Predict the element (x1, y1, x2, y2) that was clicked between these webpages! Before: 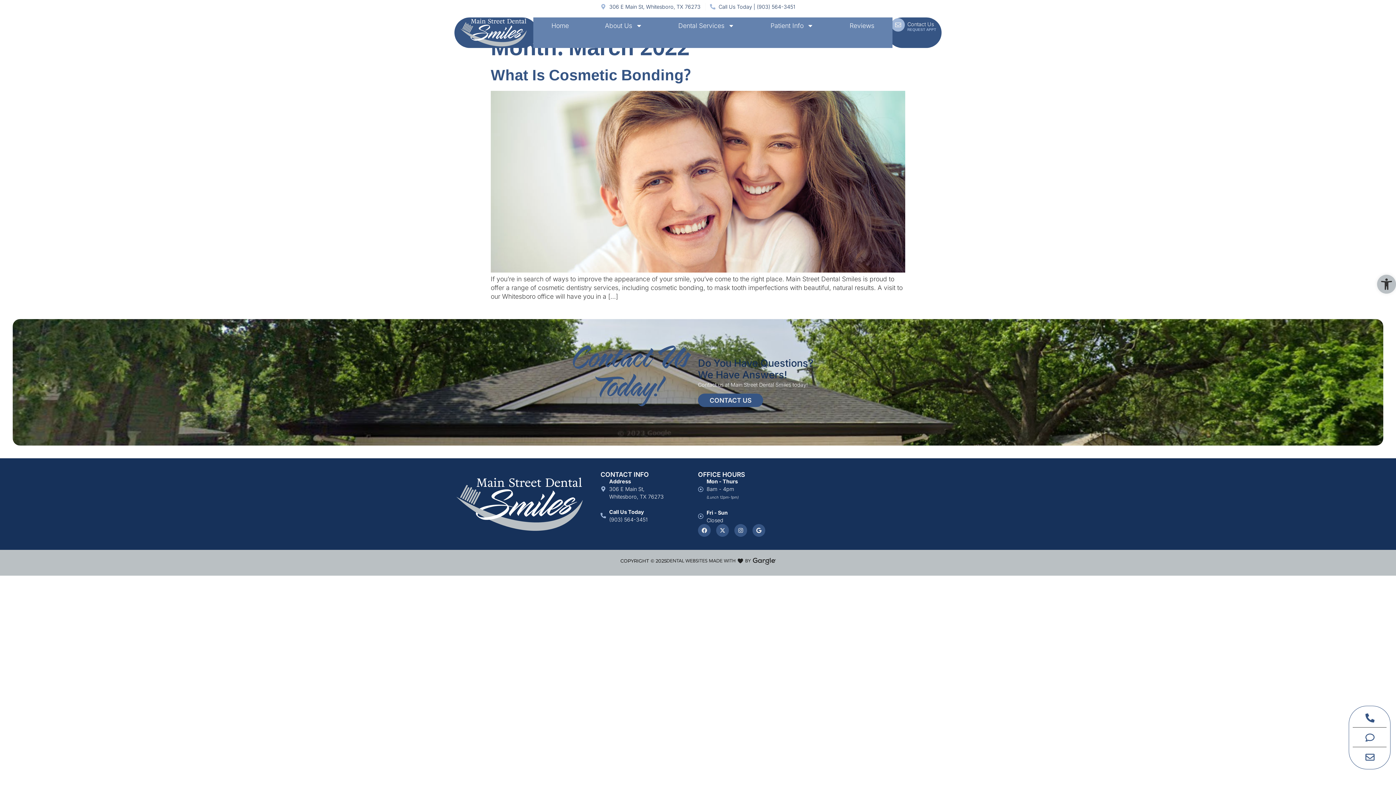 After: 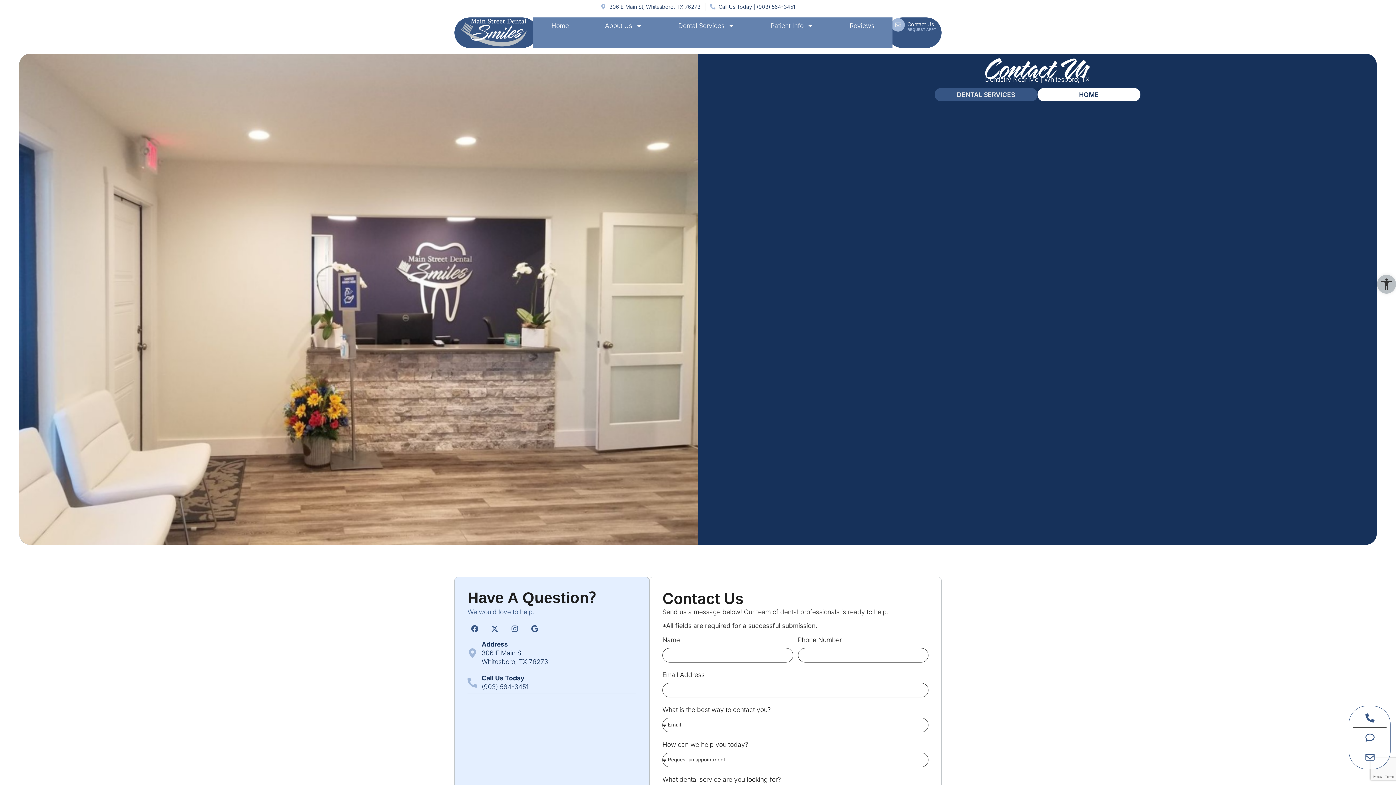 Action: bbox: (1353, 753, 1386, 762)